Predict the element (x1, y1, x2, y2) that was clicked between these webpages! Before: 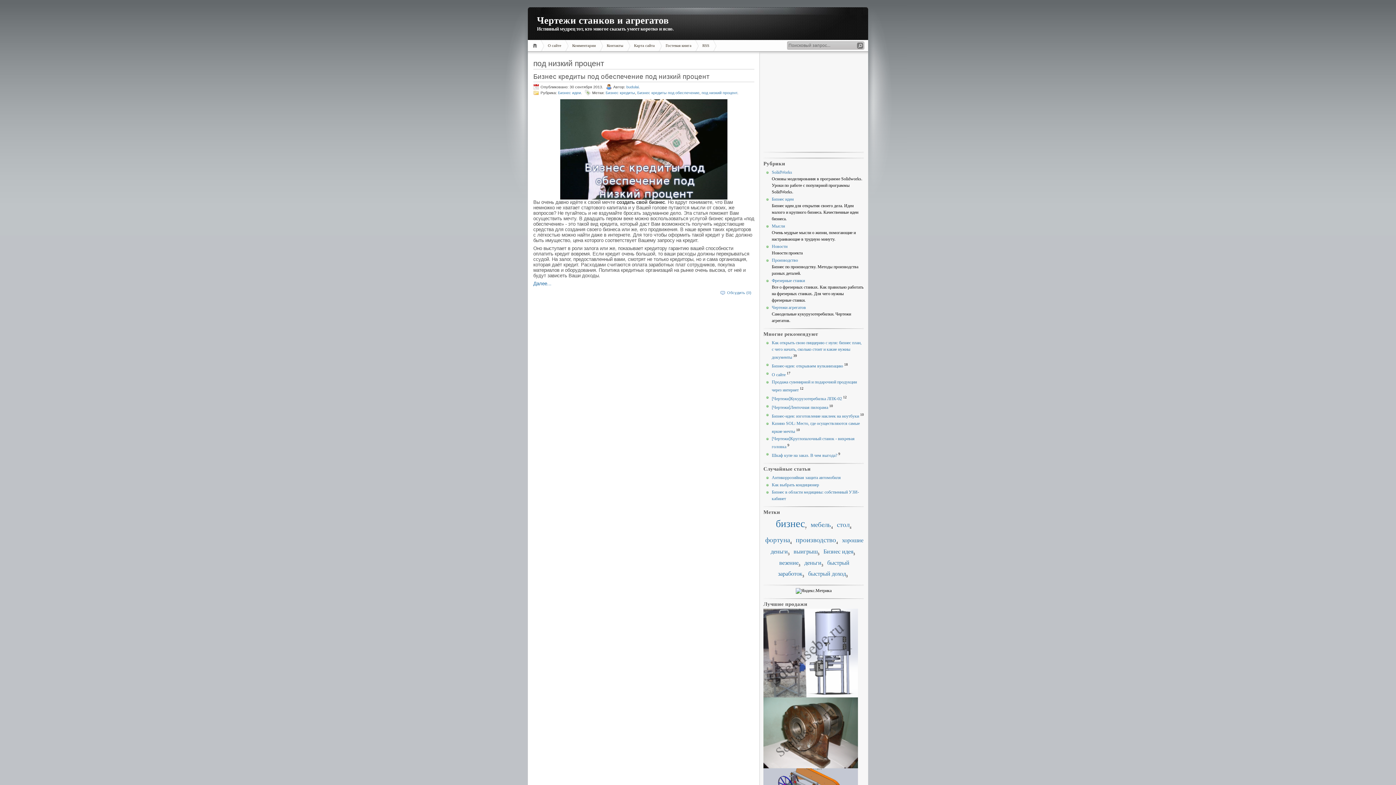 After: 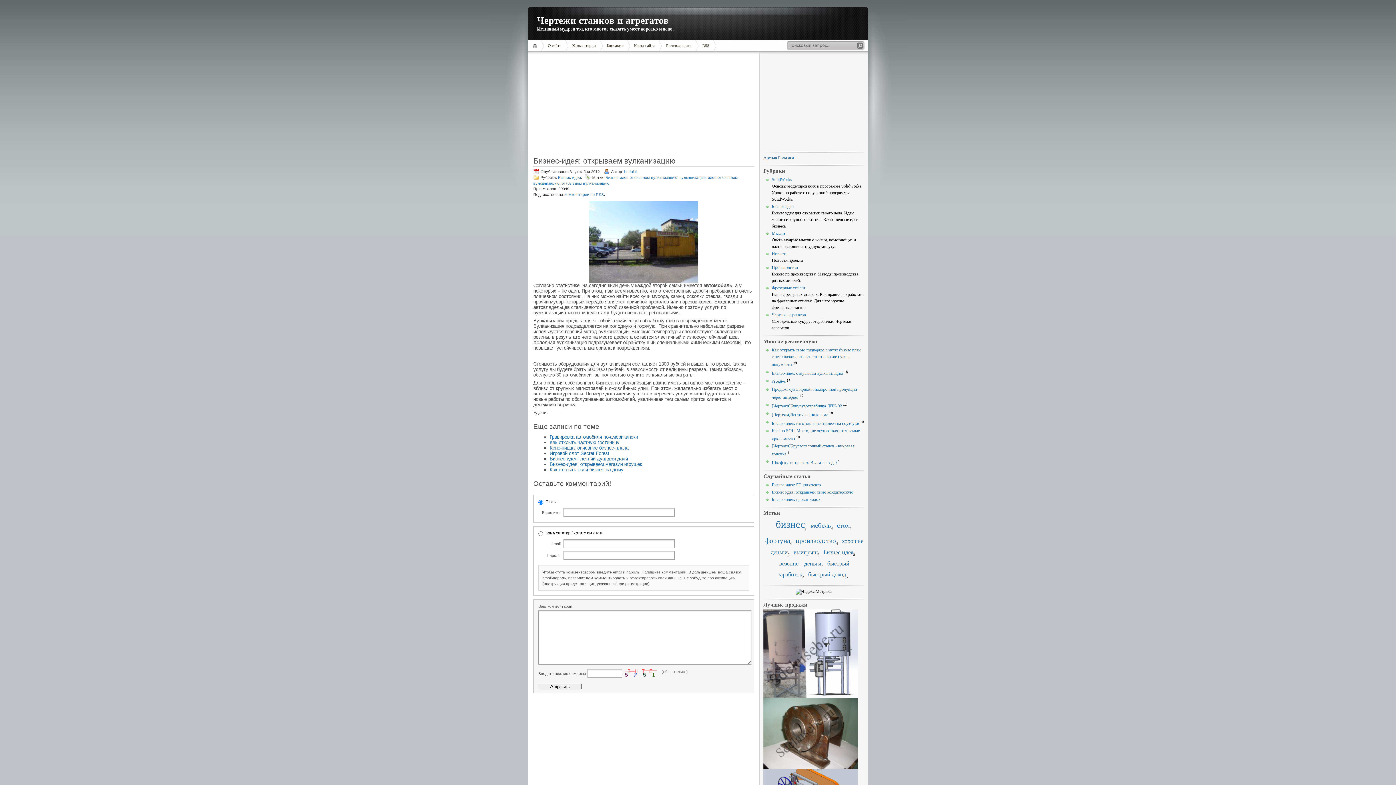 Action: bbox: (772, 363, 843, 368) label: Бизнес-идея: открываем вулканизацию